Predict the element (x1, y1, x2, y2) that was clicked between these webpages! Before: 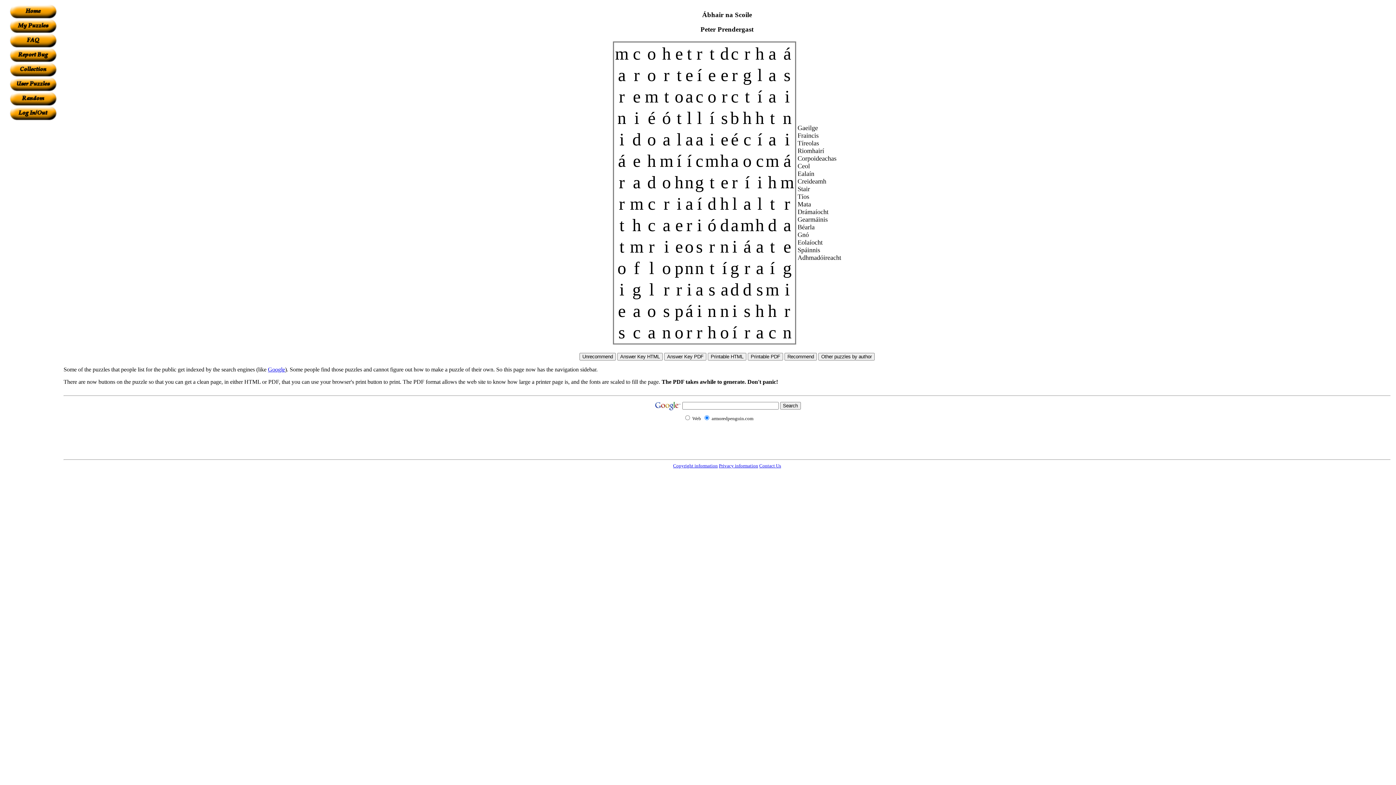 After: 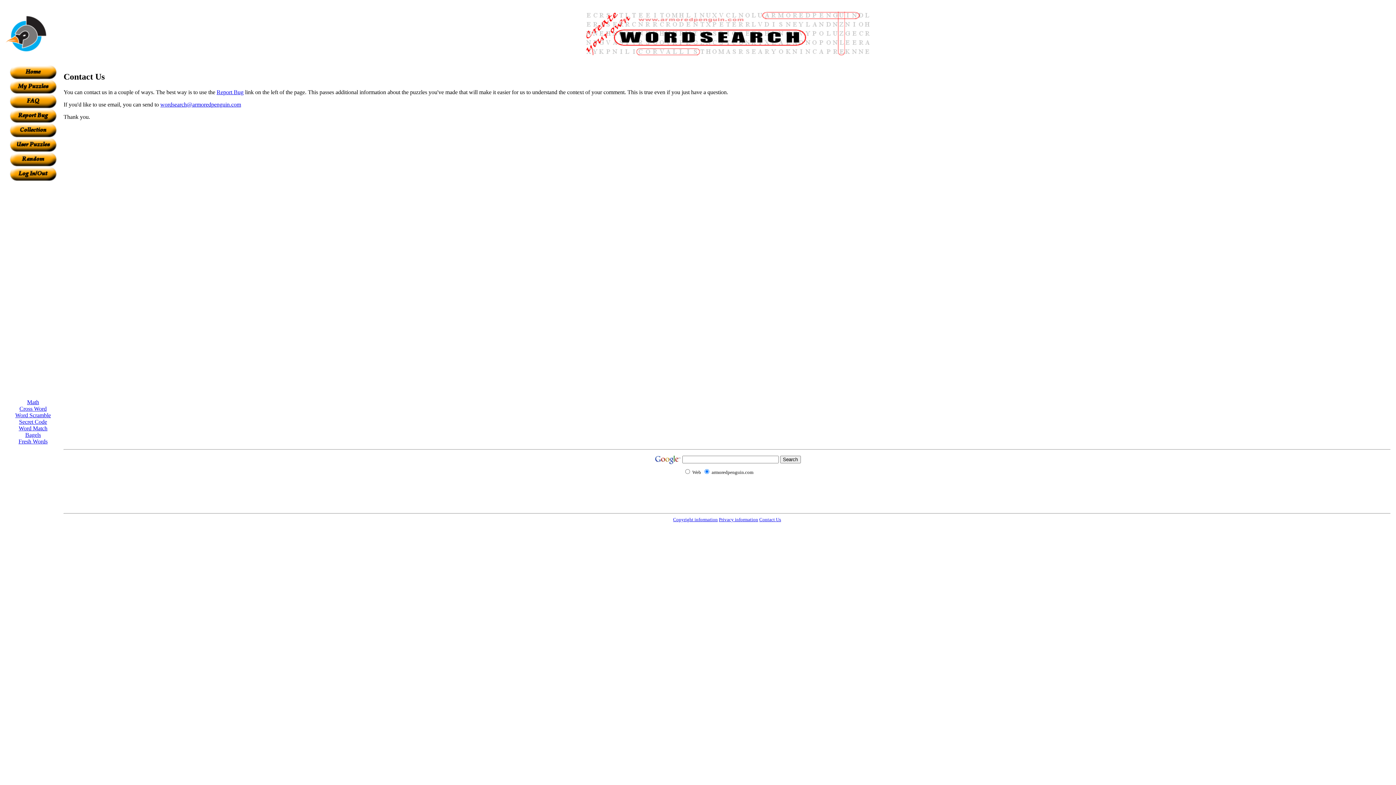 Action: label: Contact Us bbox: (759, 463, 781, 468)